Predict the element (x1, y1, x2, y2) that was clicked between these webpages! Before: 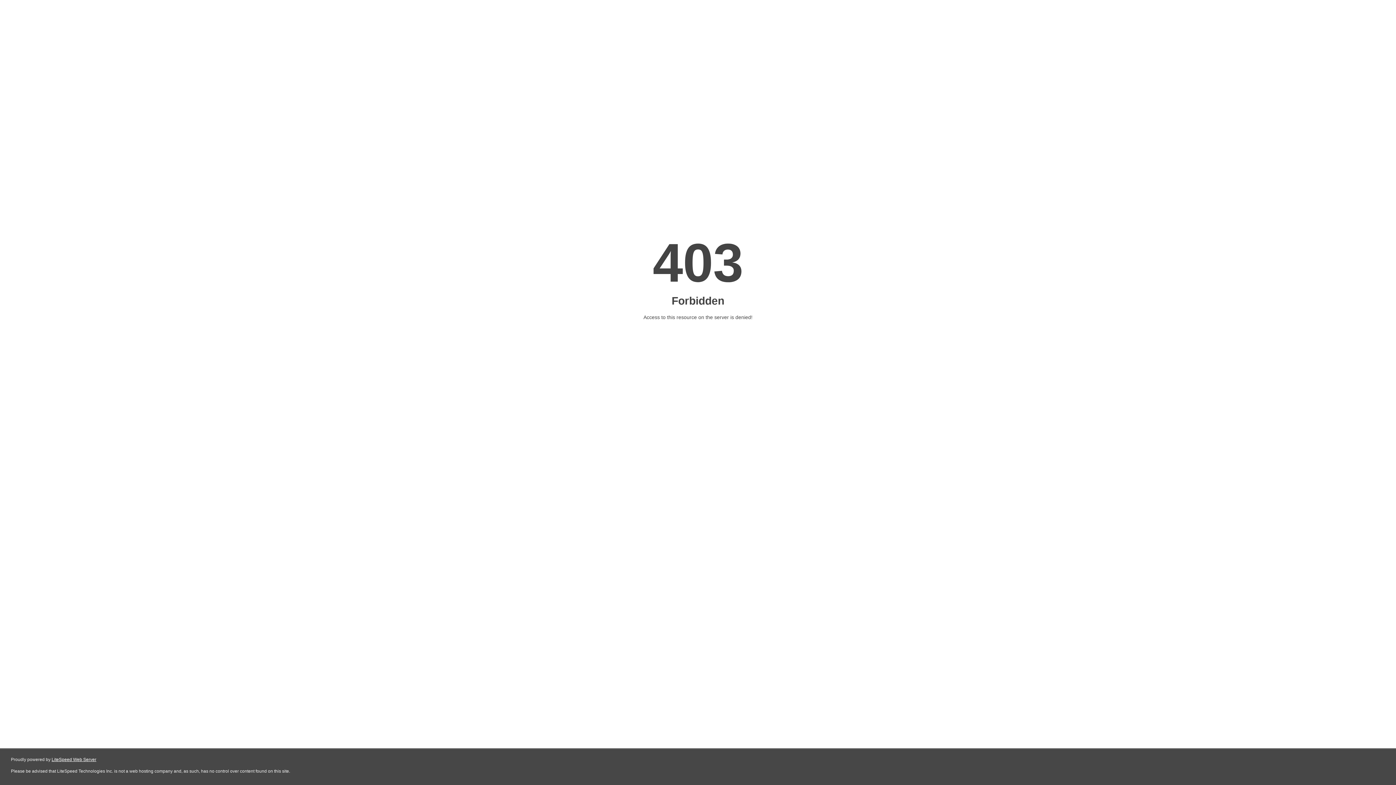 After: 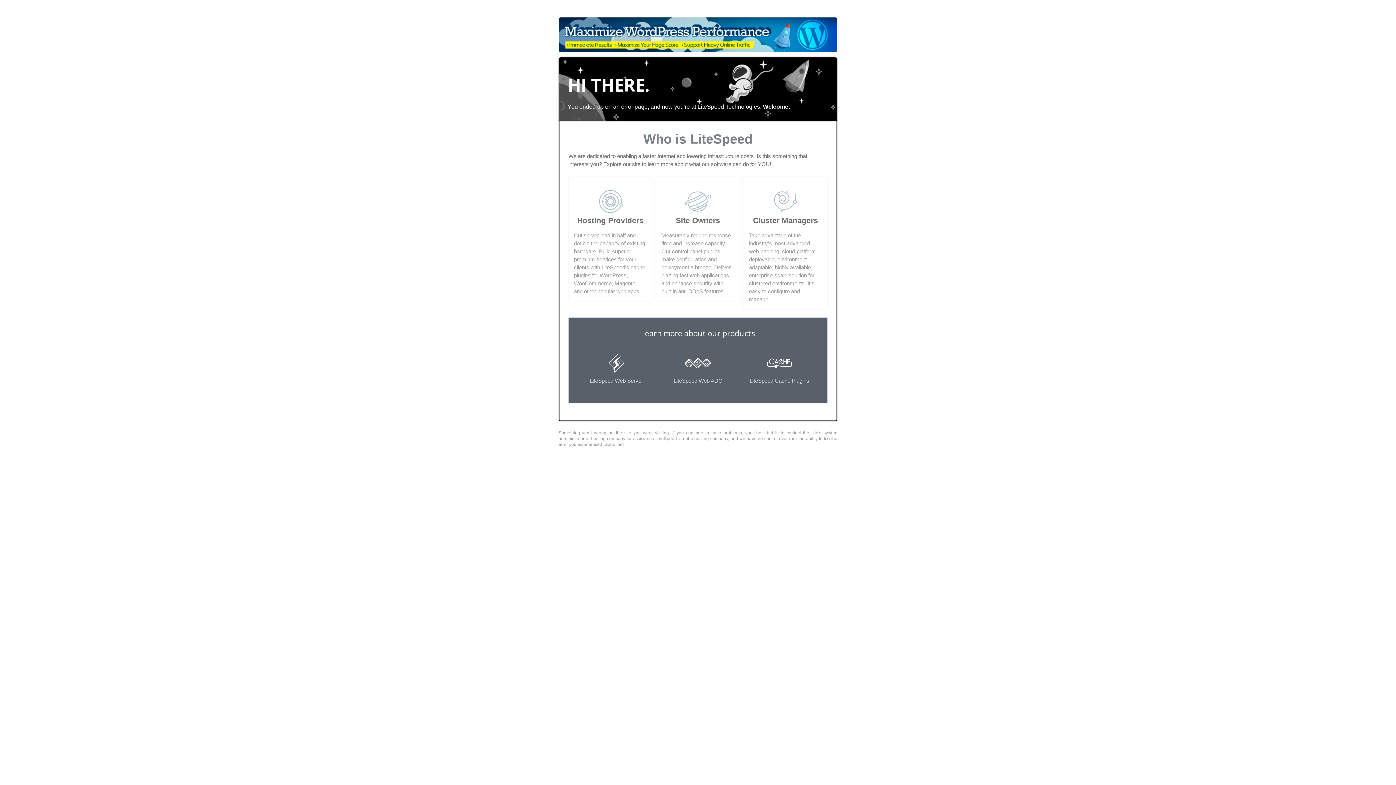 Action: bbox: (51, 757, 96, 762) label: LiteSpeed Web Server